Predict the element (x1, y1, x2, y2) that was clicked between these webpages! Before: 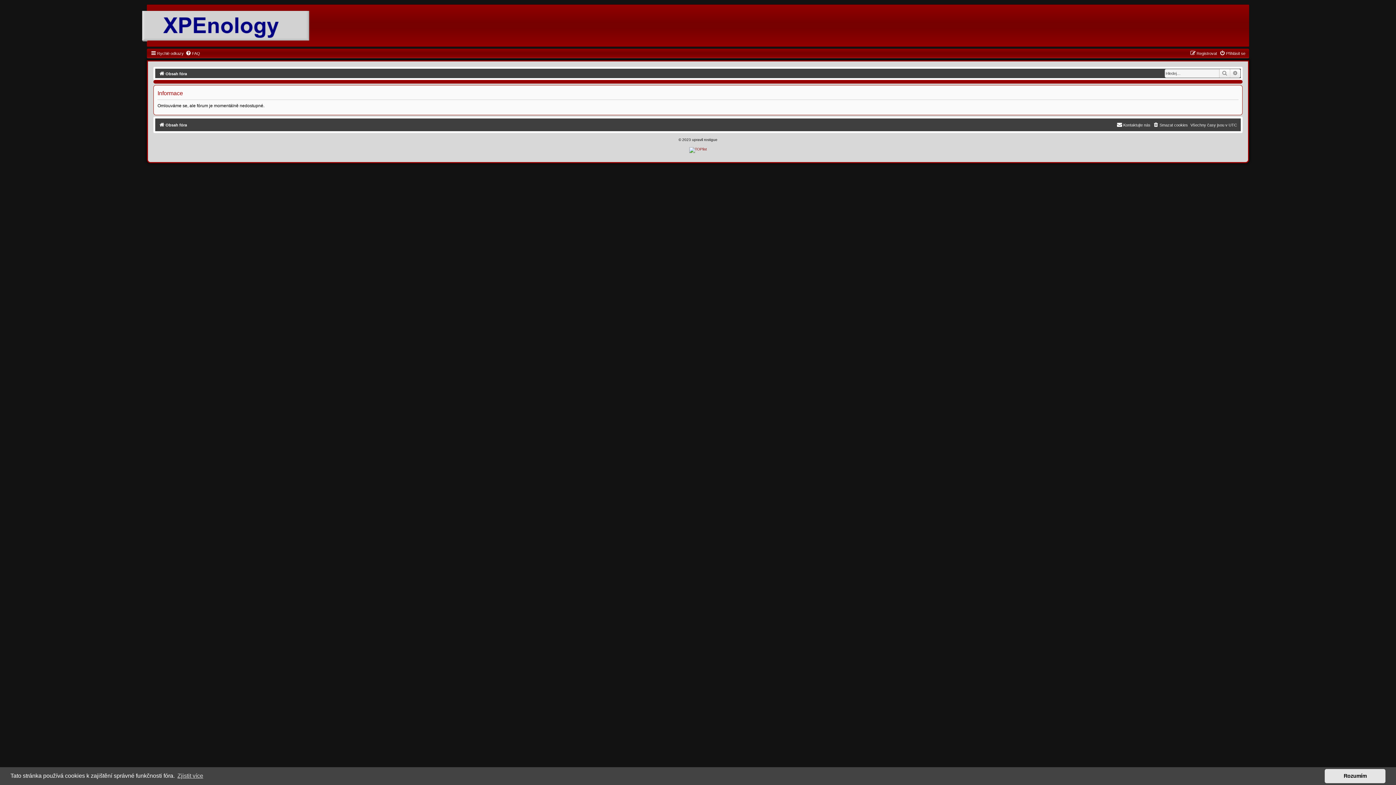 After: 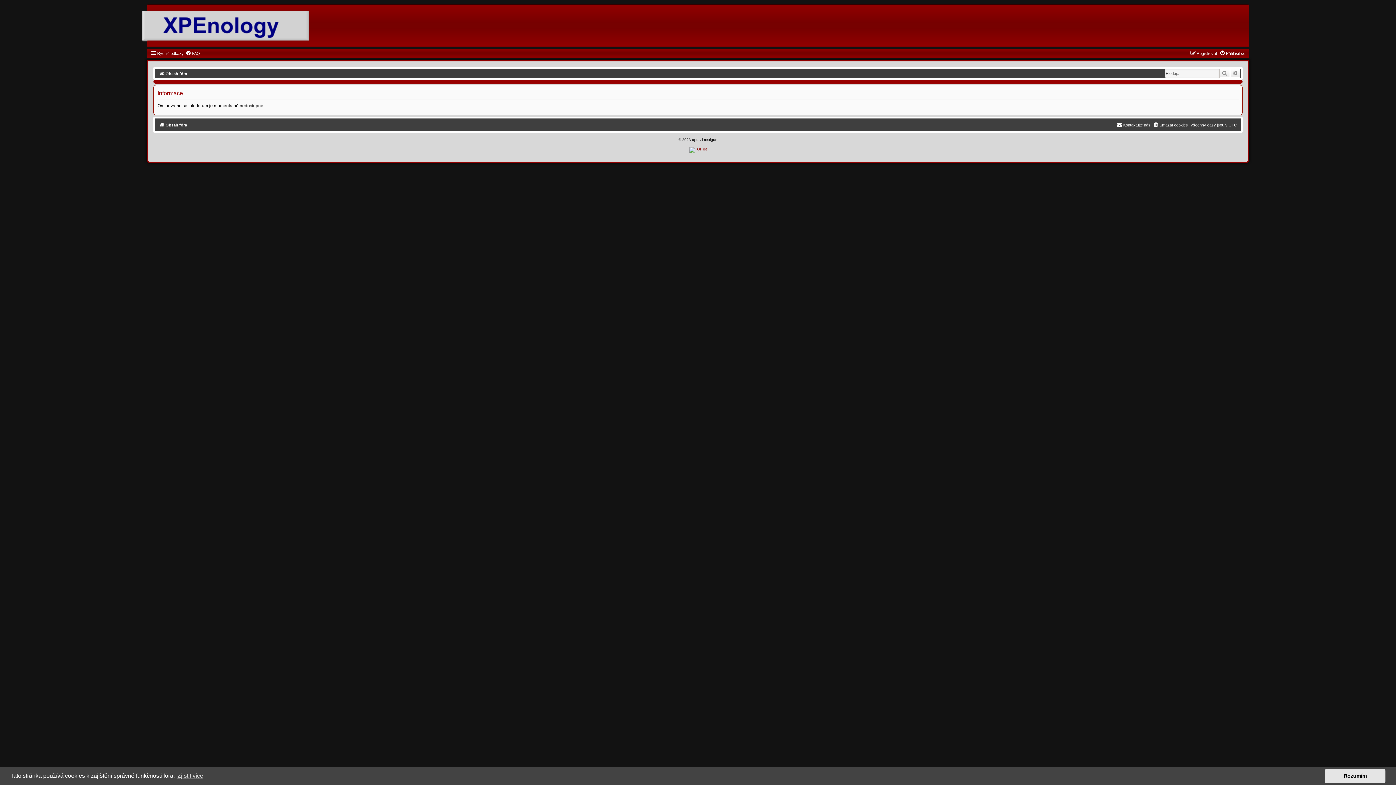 Action: bbox: (1230, 69, 1240, 77) label: Pokročilé hledání